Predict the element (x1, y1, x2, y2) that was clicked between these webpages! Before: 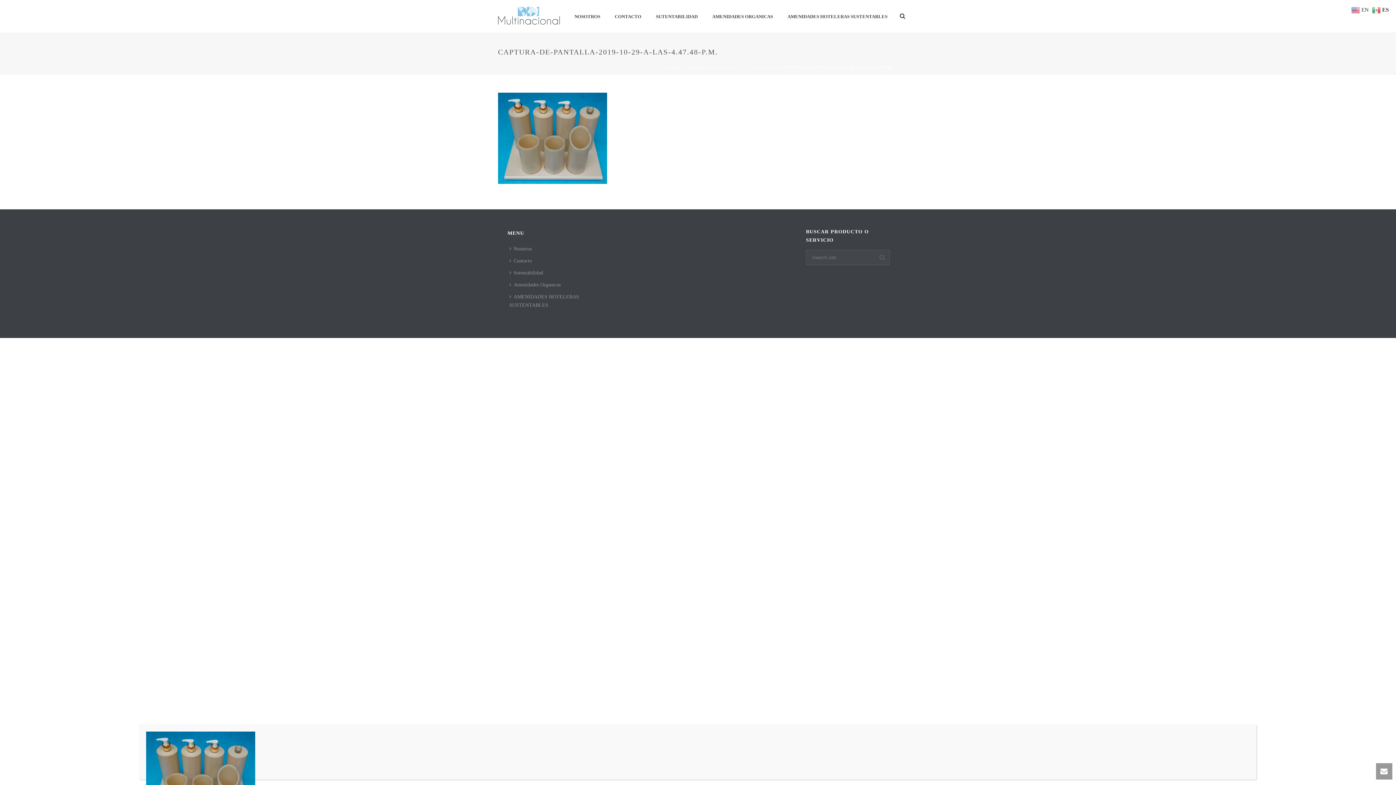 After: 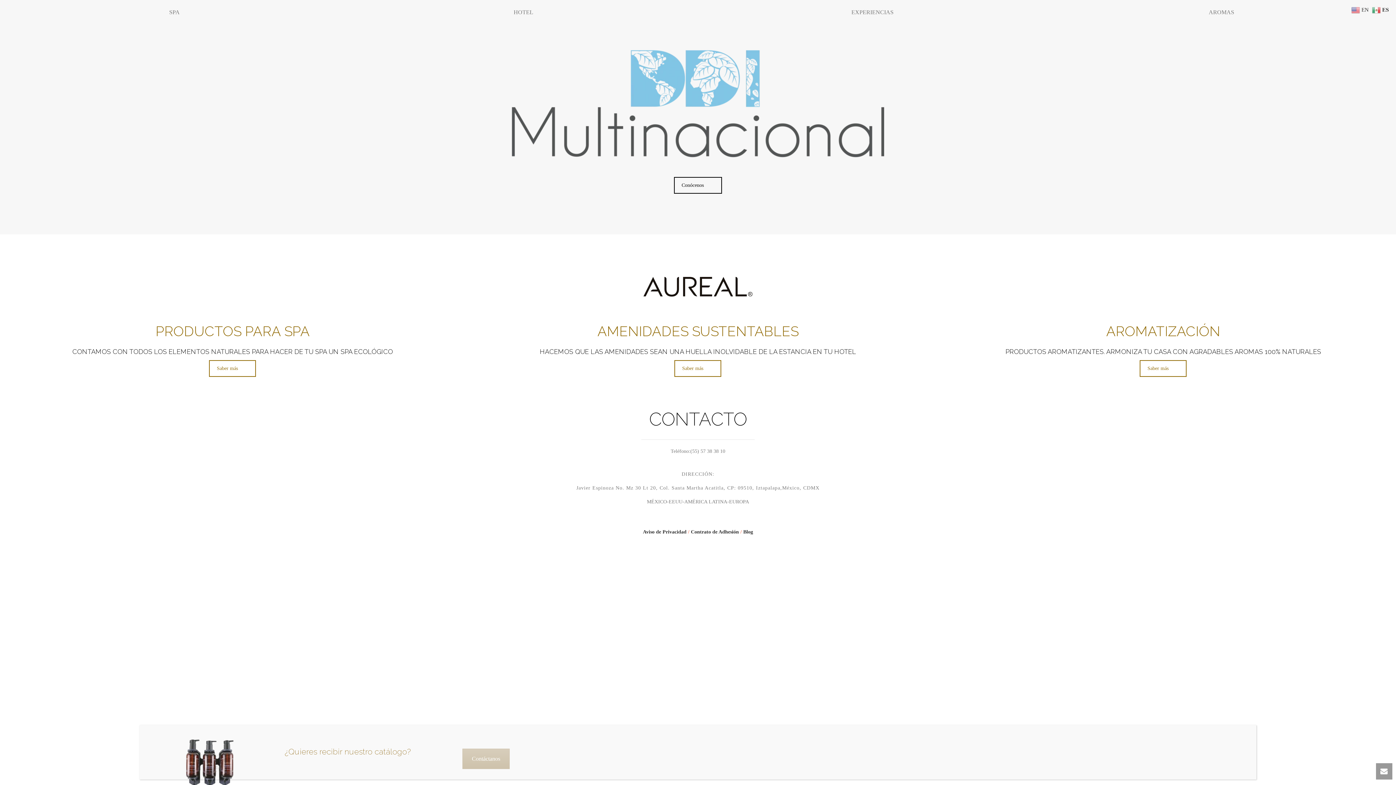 Action: label: CONTACTO bbox: (607, 12, 648, 21)